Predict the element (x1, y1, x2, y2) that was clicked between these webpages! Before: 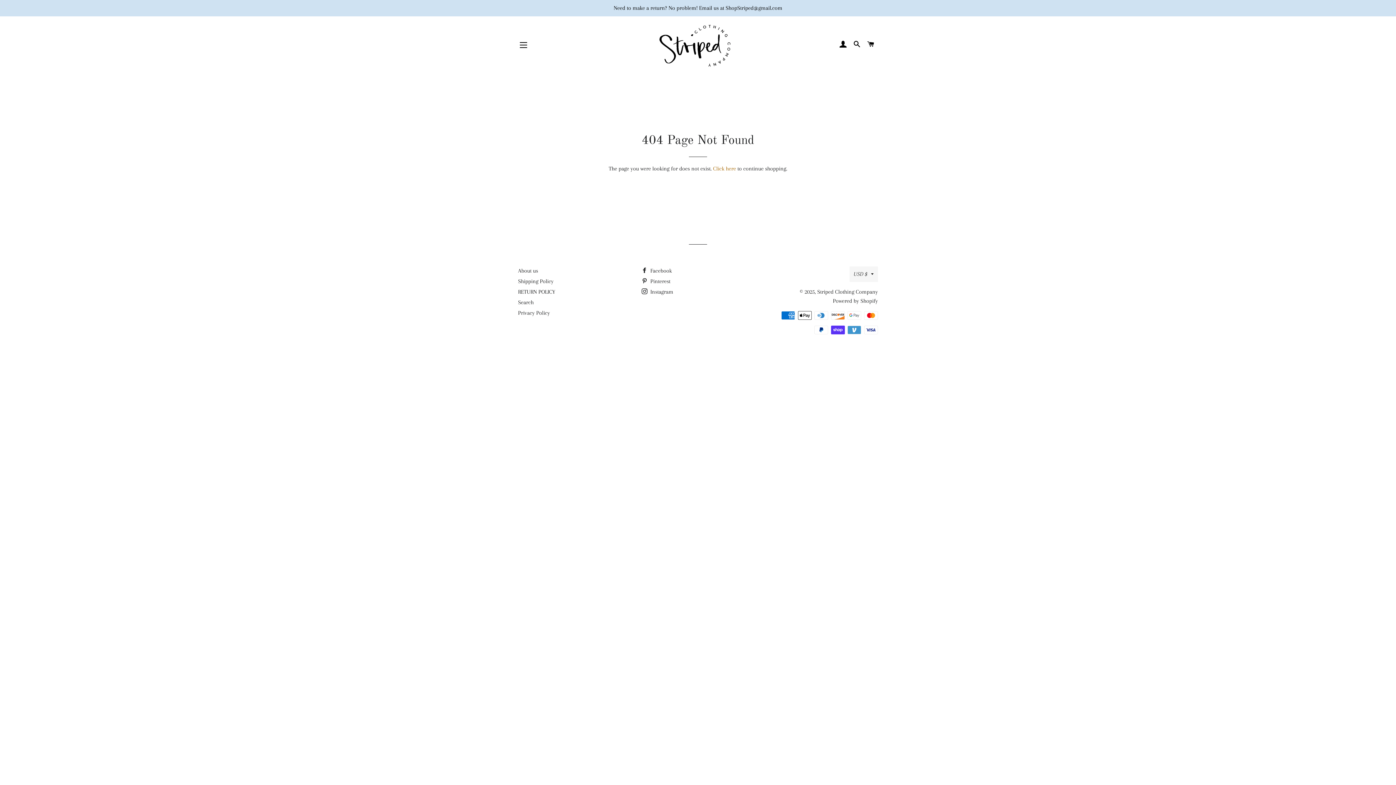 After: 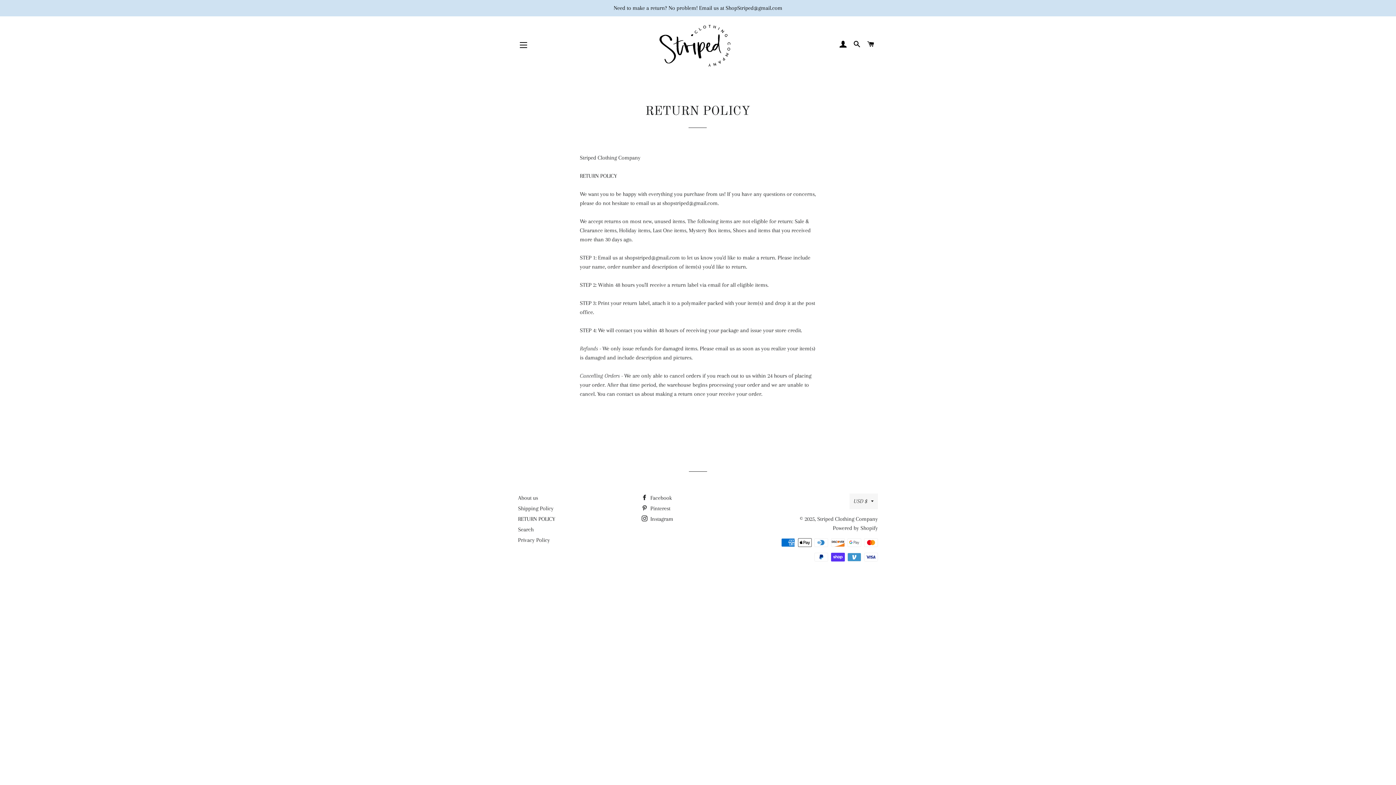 Action: label: RETURN POLICY bbox: (518, 288, 555, 295)